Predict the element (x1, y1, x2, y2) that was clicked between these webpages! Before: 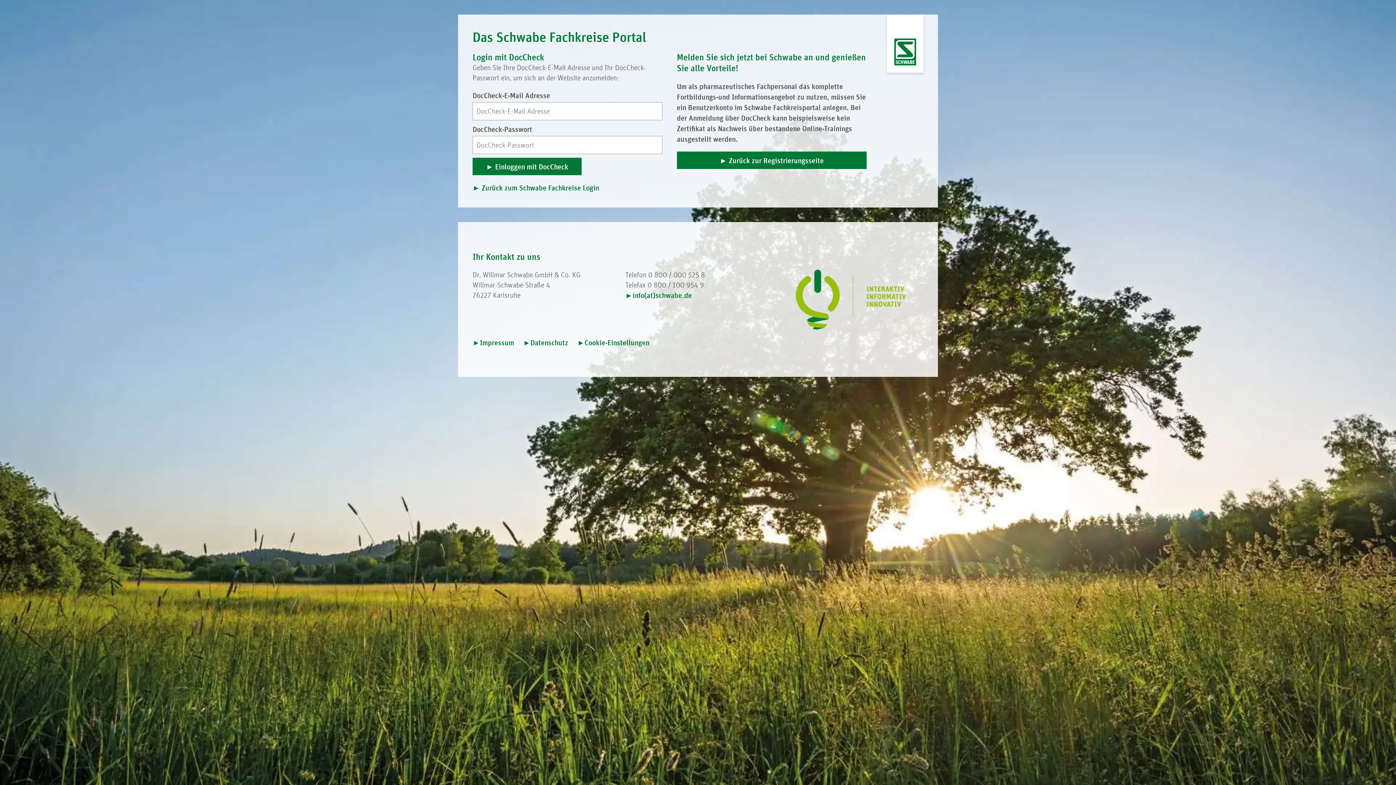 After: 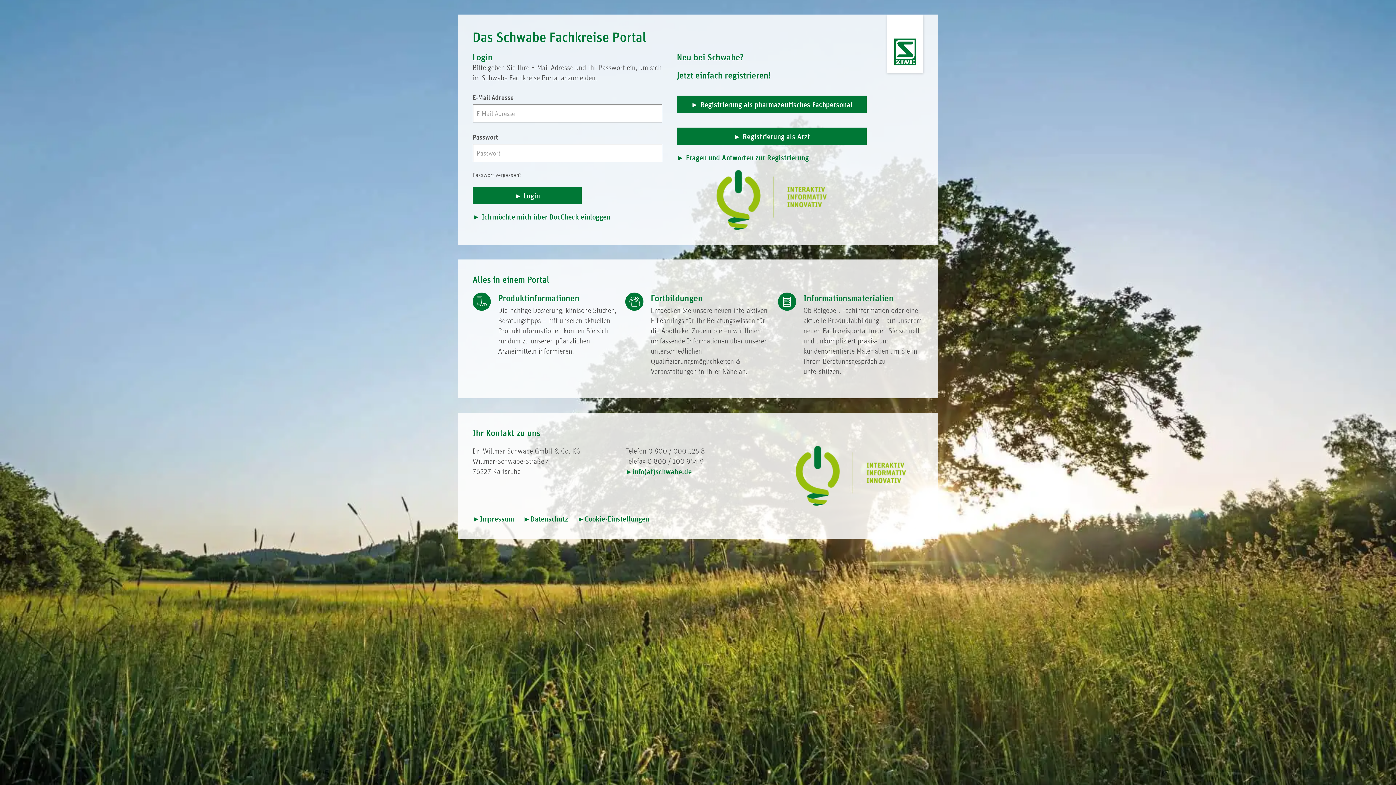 Action: bbox: (894, 38, 916, 65)